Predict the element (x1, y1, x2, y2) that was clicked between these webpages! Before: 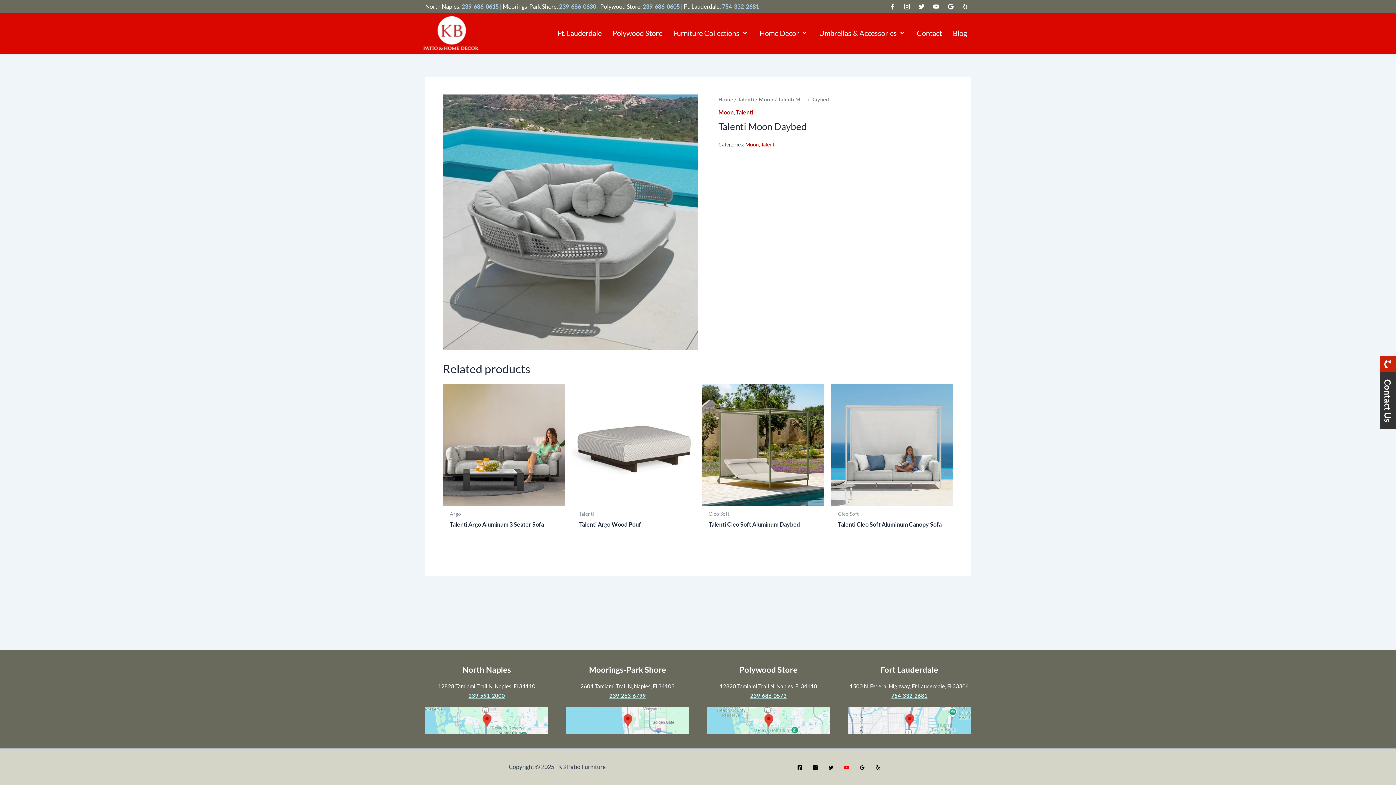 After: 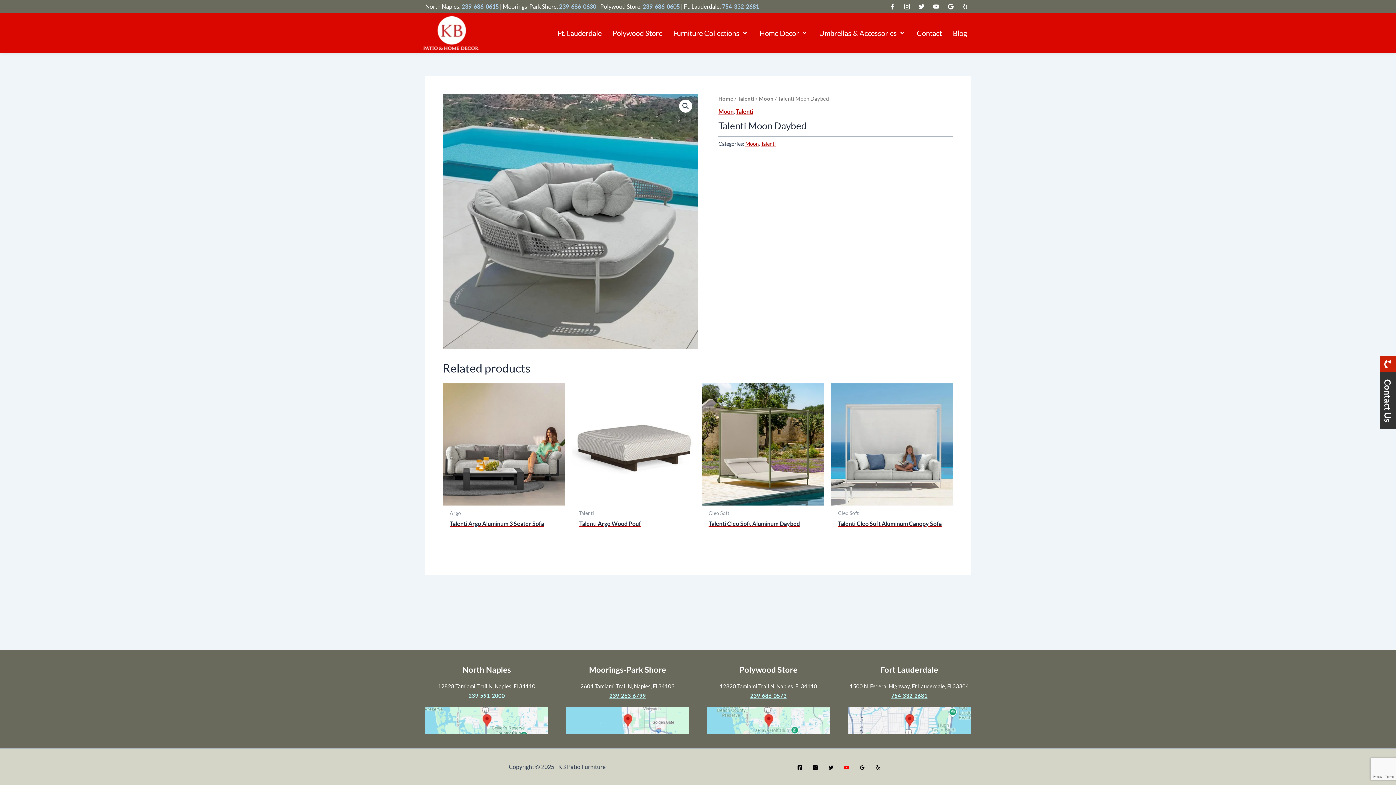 Action: bbox: (468, 692, 505, 699) label: 239-591-2000